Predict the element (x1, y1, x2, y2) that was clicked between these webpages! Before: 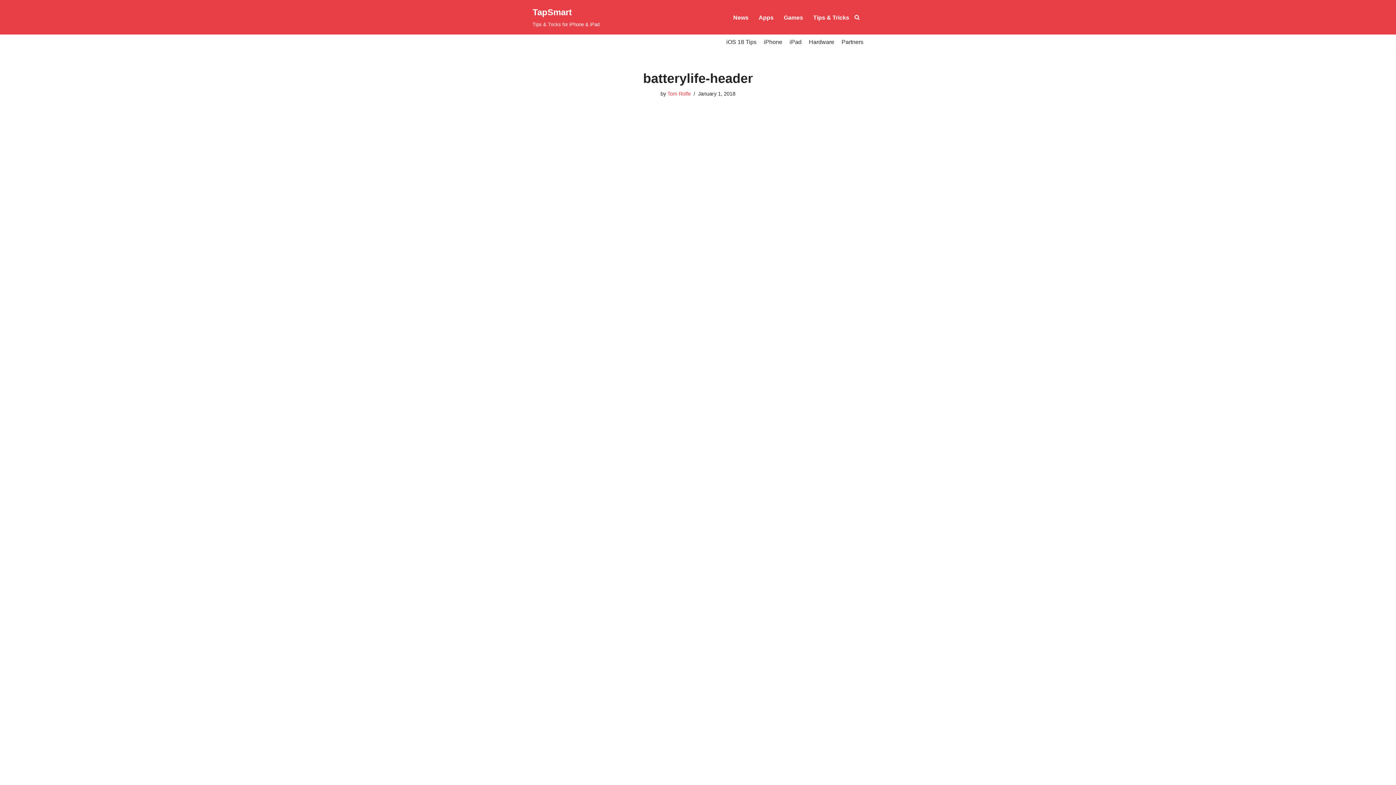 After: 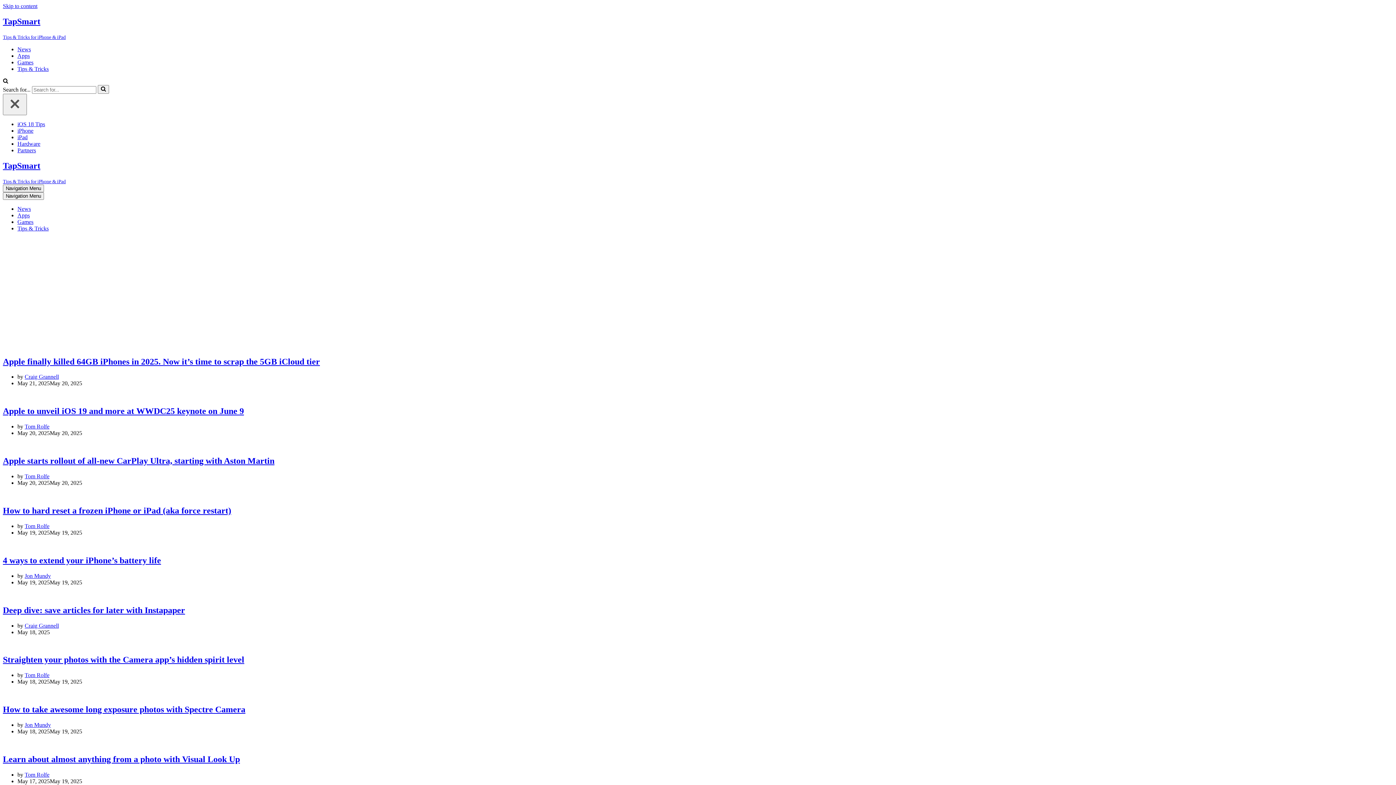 Action: label: TapSmart bbox: (532, 5, 599, 29)